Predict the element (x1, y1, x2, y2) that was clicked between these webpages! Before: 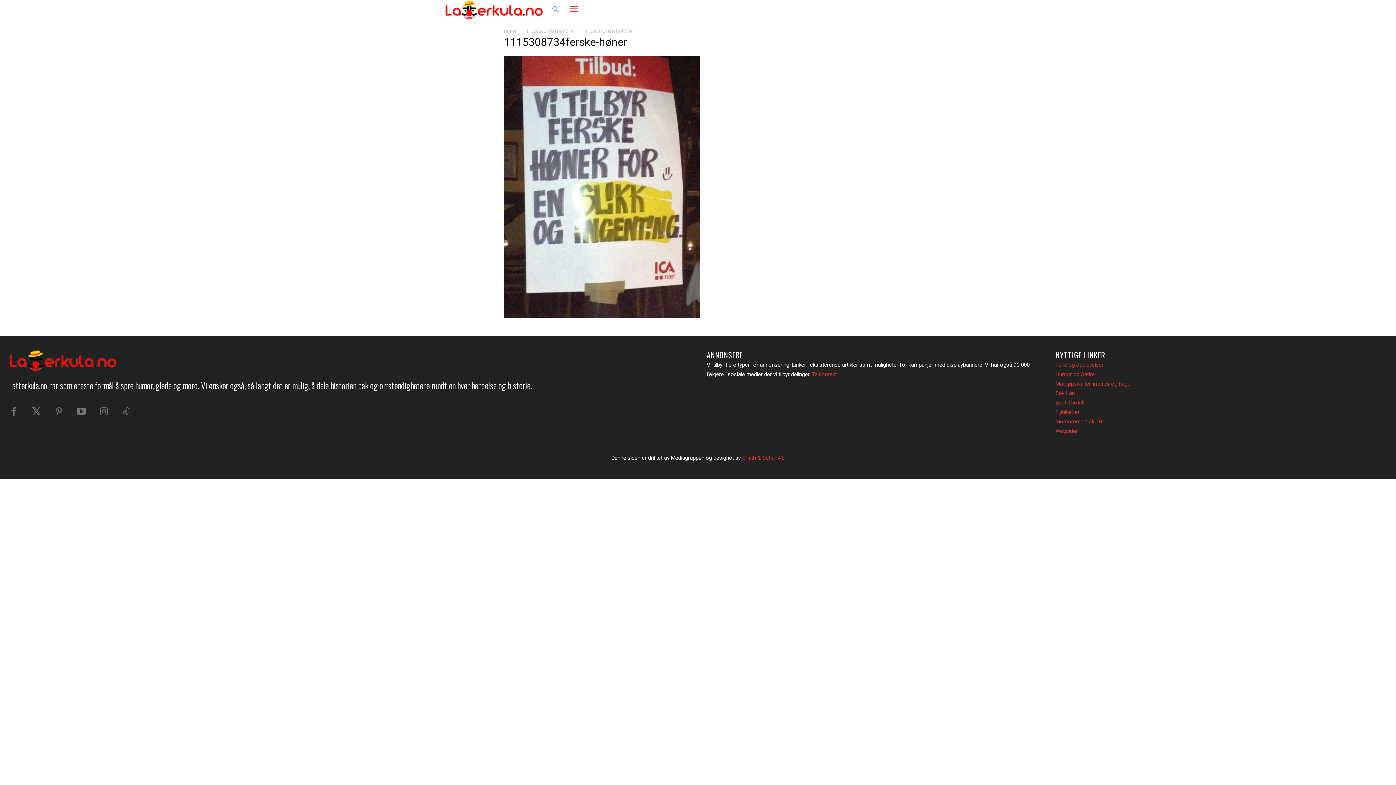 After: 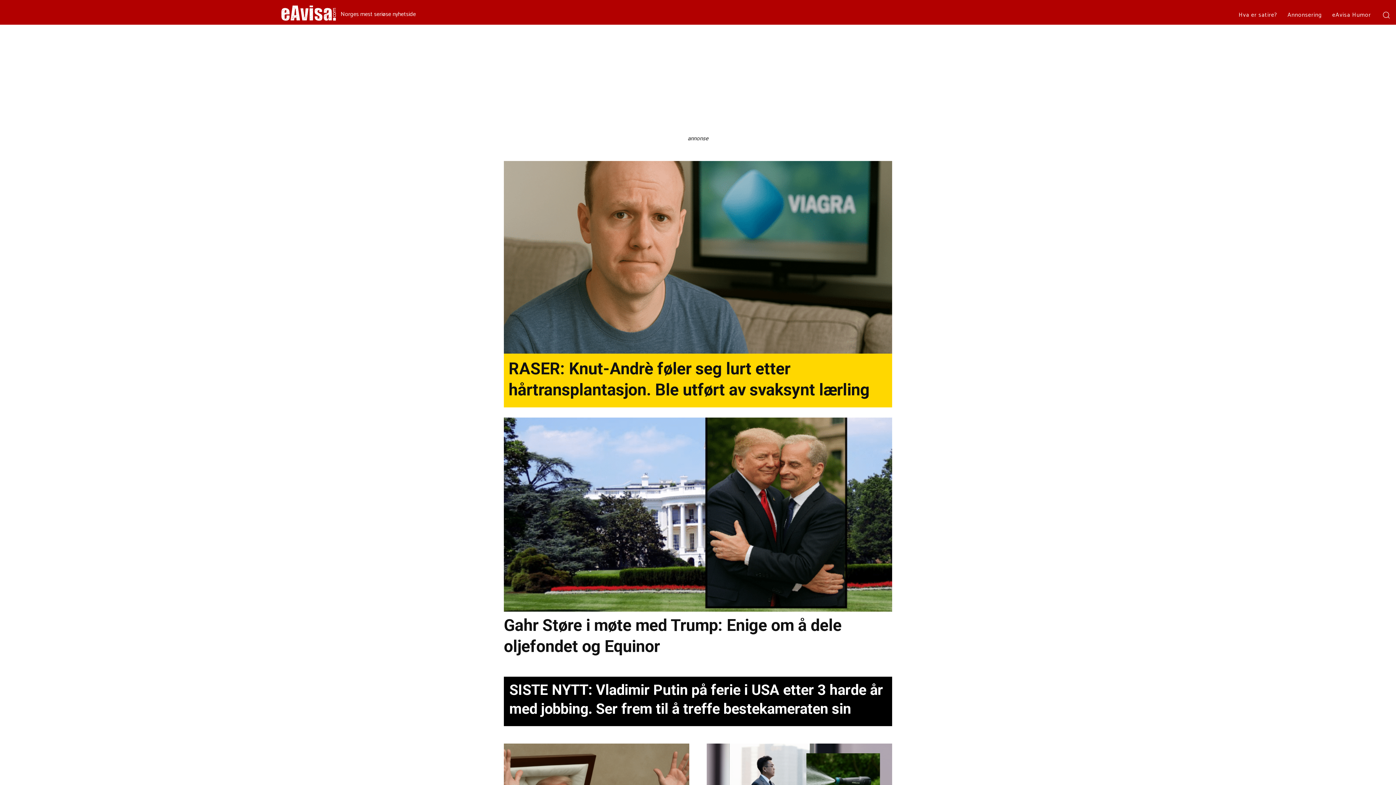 Action: bbox: (1055, 371, 1095, 377) label: Humor og Satire